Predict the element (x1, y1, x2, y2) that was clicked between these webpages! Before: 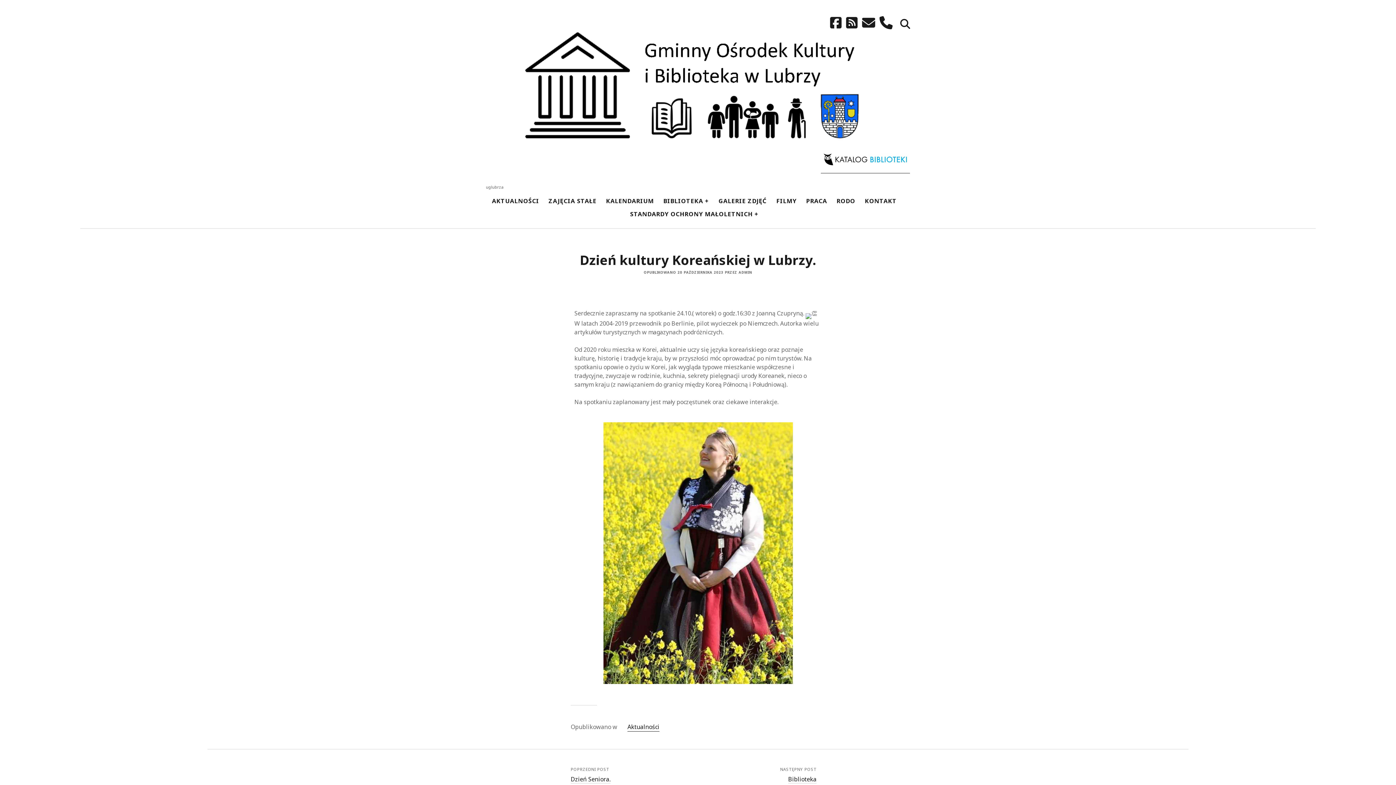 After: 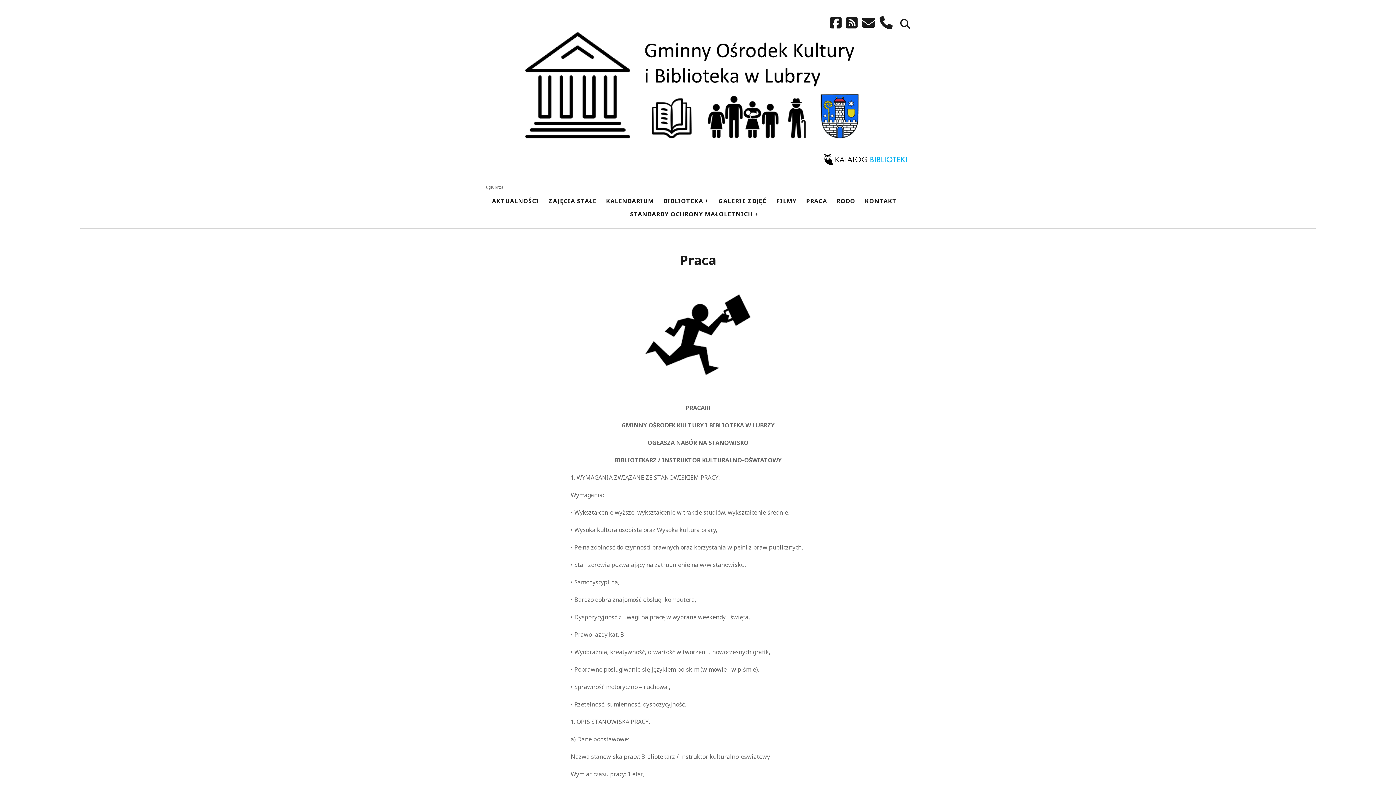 Action: bbox: (806, 196, 827, 205) label: PRACA